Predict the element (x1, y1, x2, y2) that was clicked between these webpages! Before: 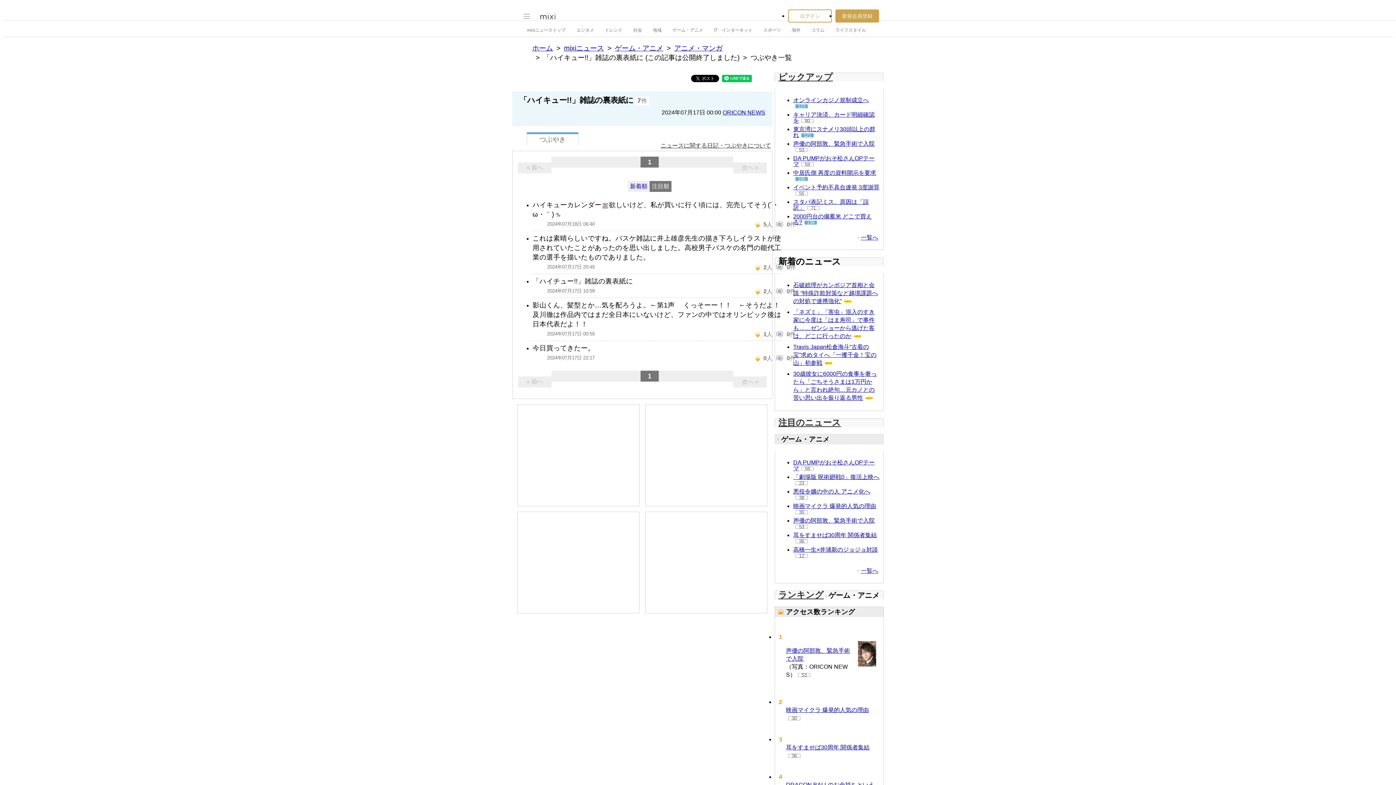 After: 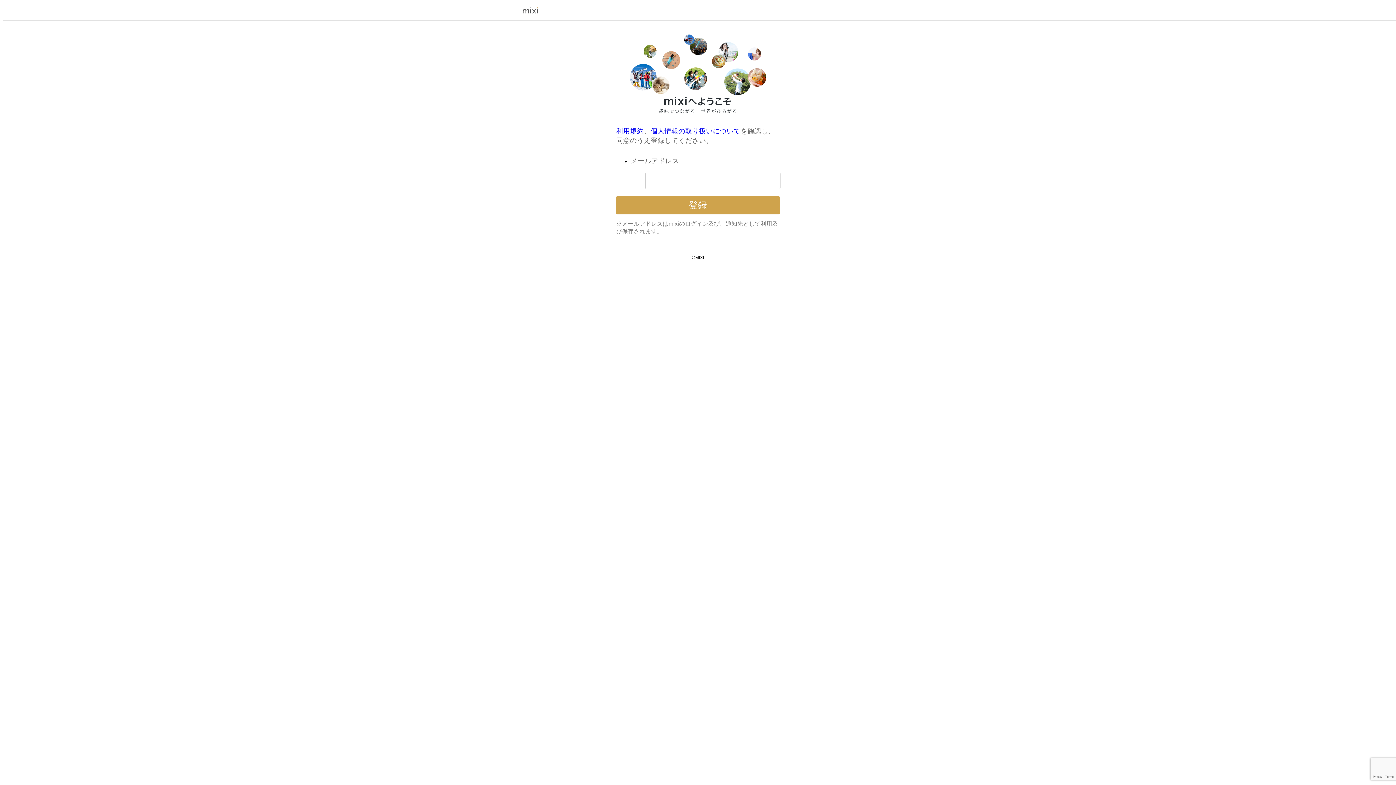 Action: bbox: (835, 9, 879, 22) label: 新規会員登録